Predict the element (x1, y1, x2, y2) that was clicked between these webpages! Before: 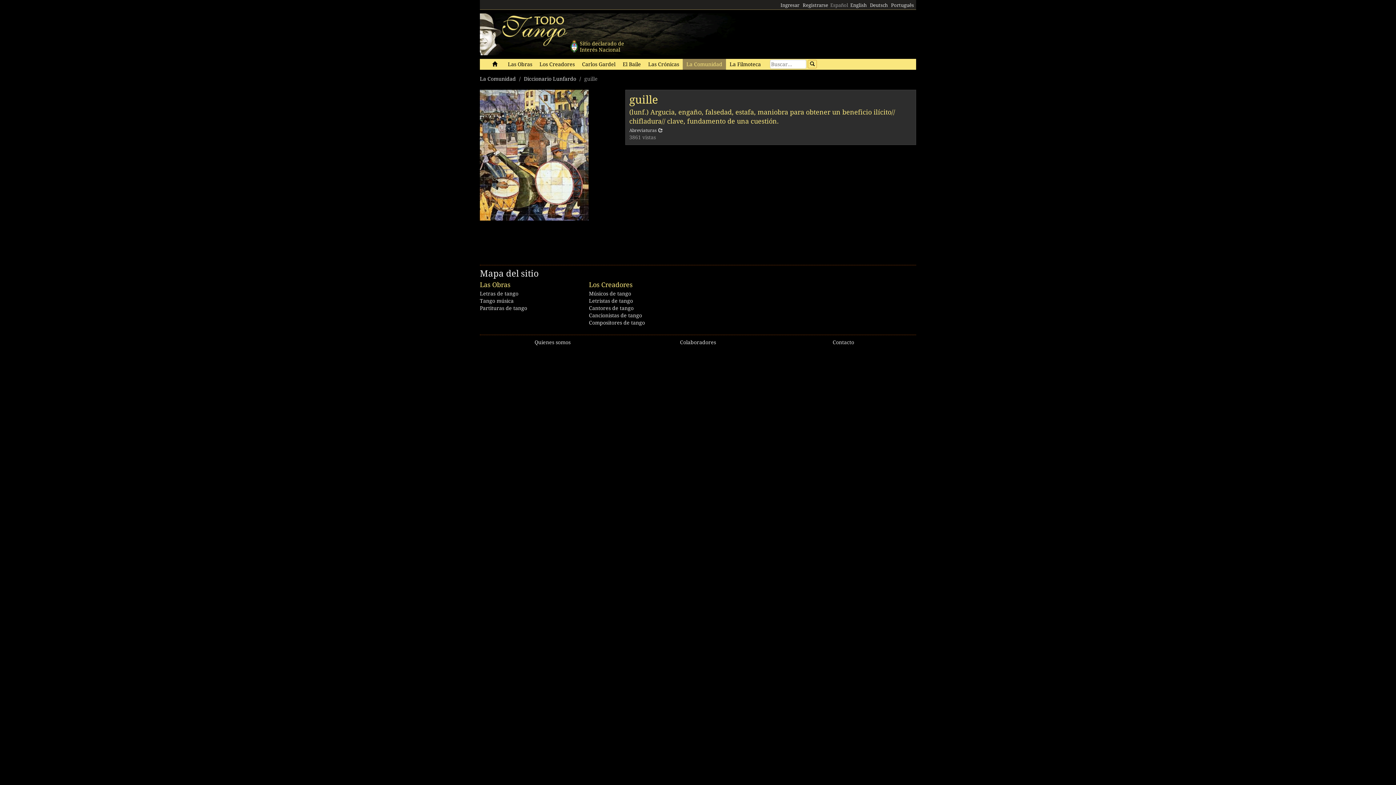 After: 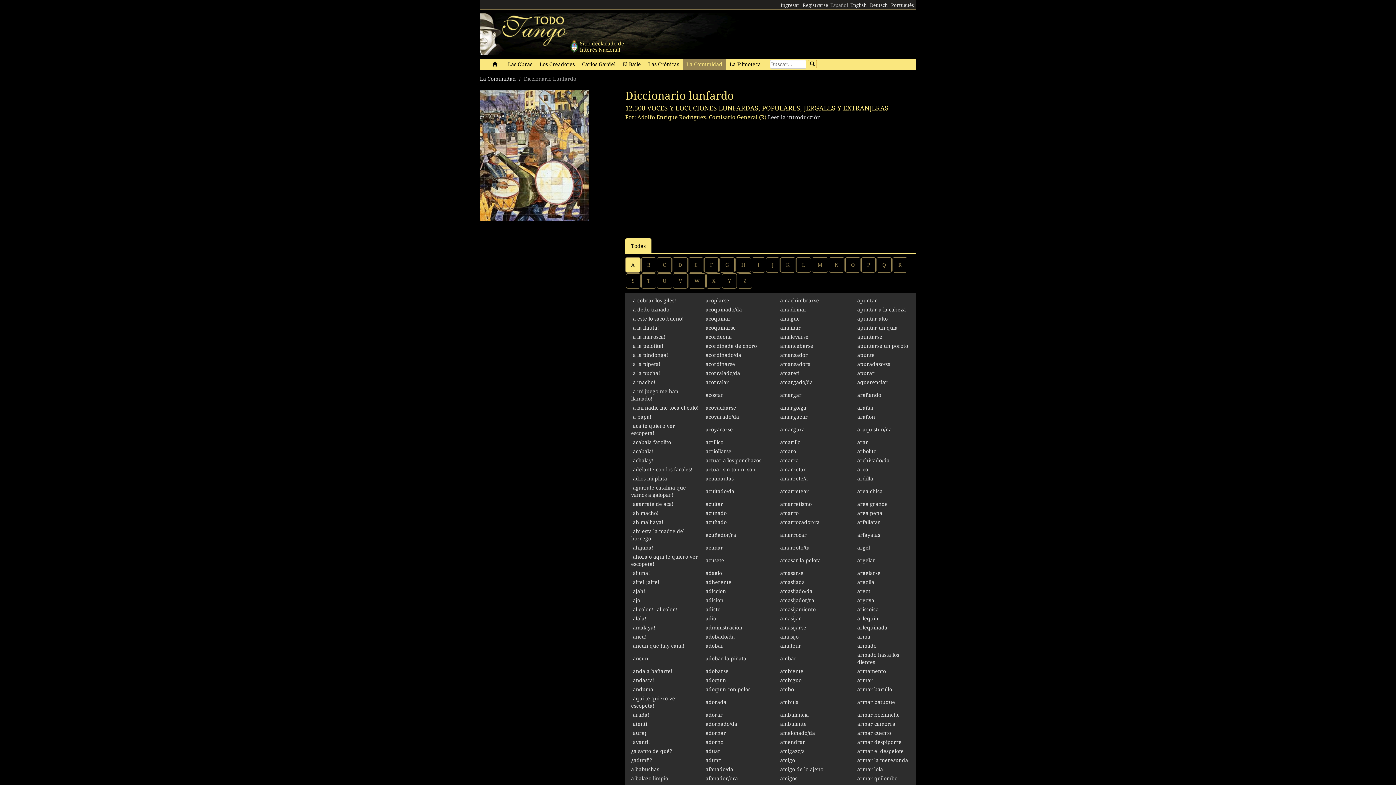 Action: bbox: (524, 76, 576, 81) label: Diccionario Lunfardo